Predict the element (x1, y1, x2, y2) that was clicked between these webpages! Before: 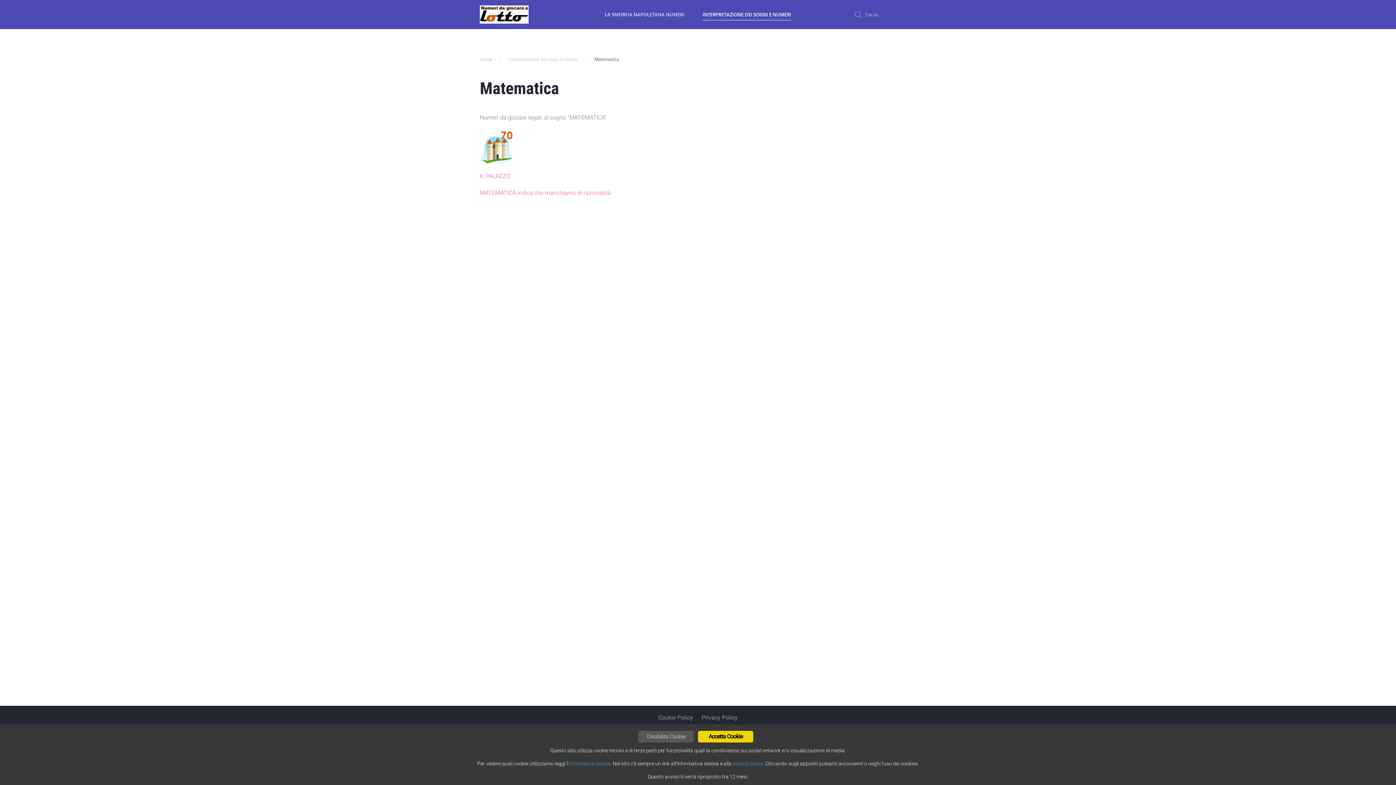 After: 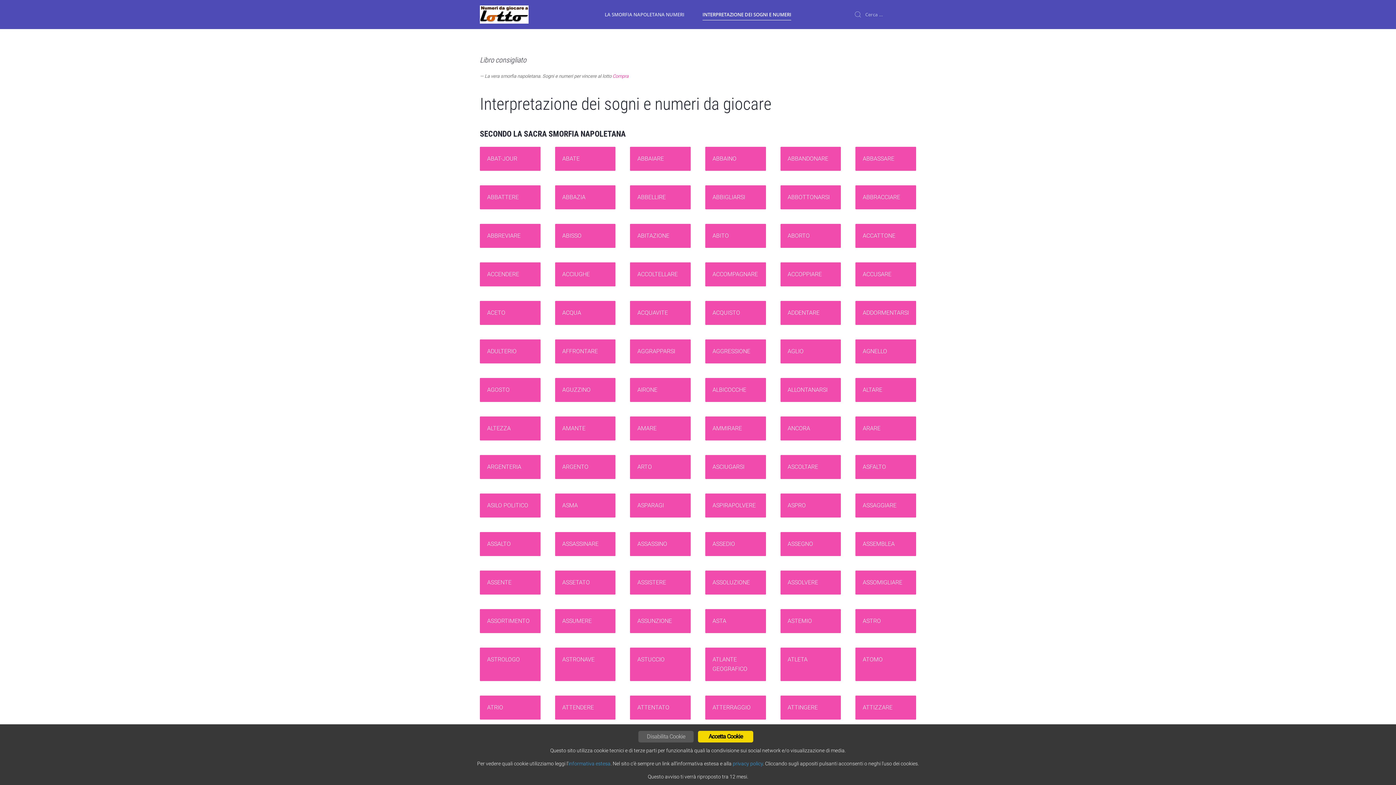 Action: bbox: (508, 56, 578, 62) label: Interpretazione dei sogni e numeri